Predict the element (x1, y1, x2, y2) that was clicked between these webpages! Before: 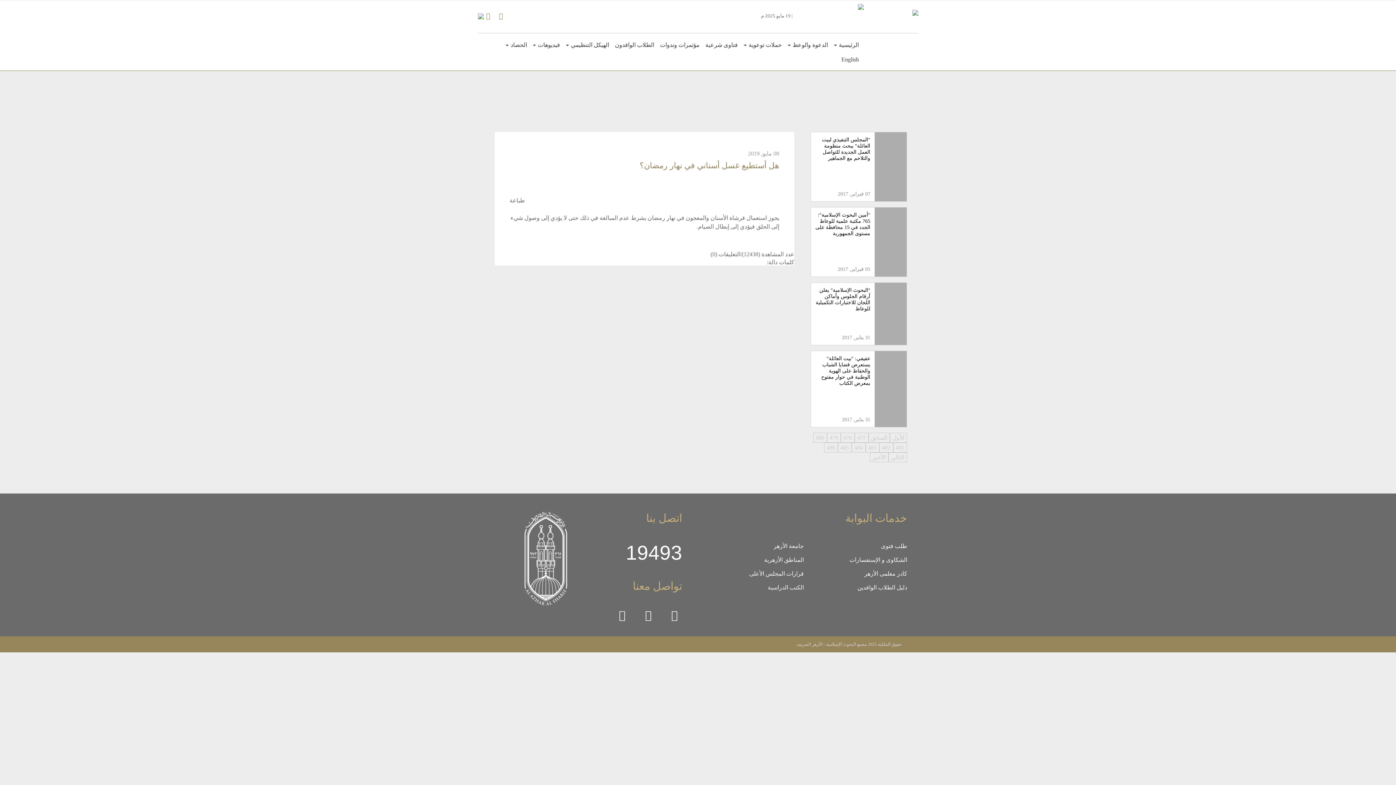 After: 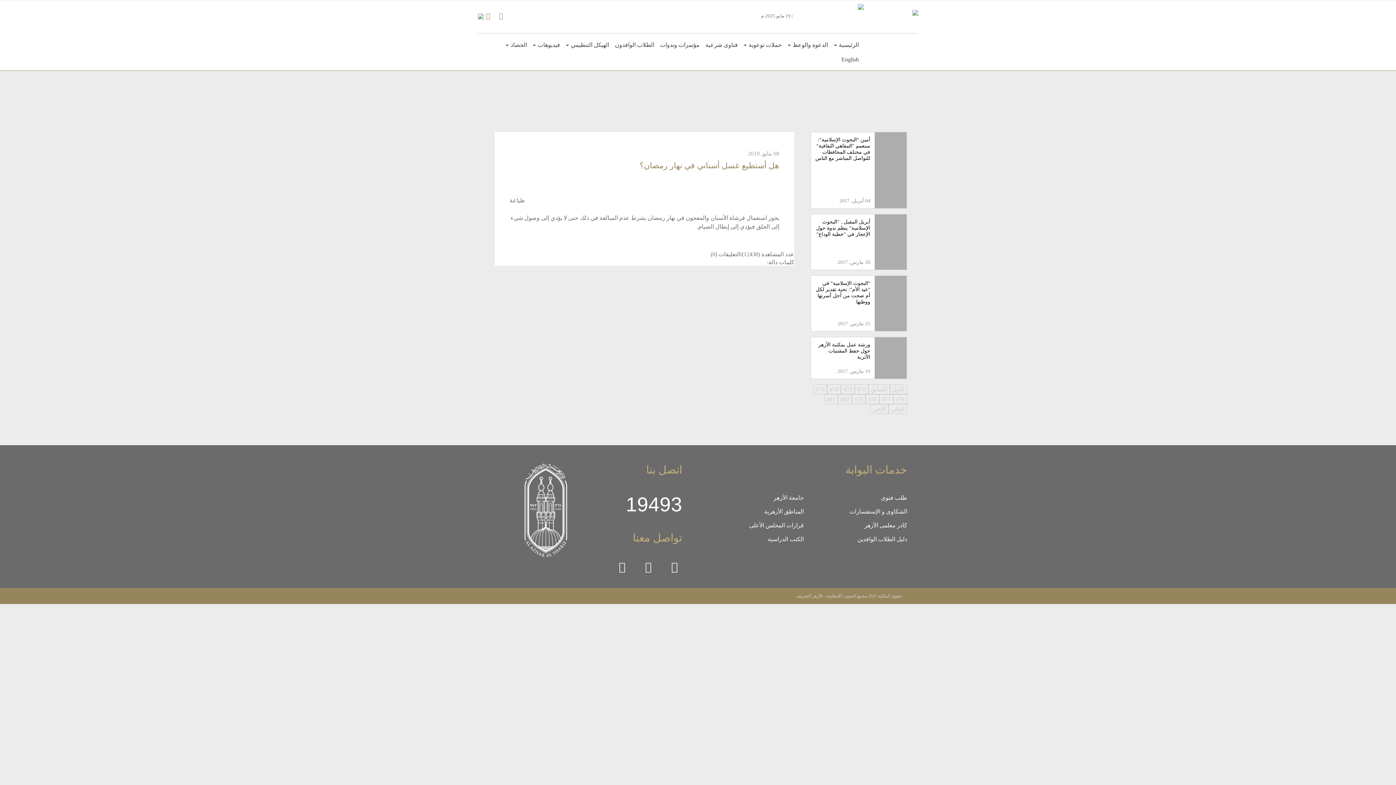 Action: bbox: (854, 433, 868, 442) label: 477